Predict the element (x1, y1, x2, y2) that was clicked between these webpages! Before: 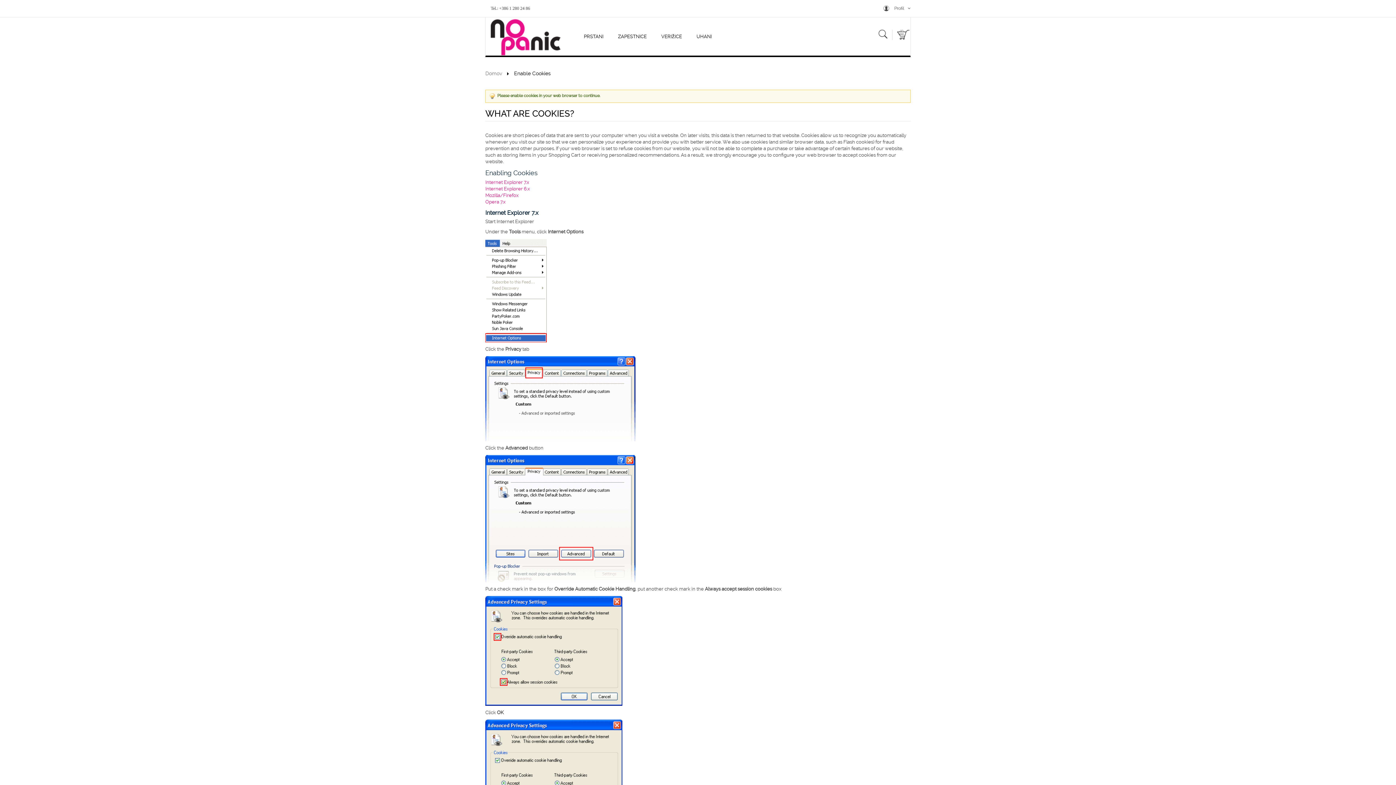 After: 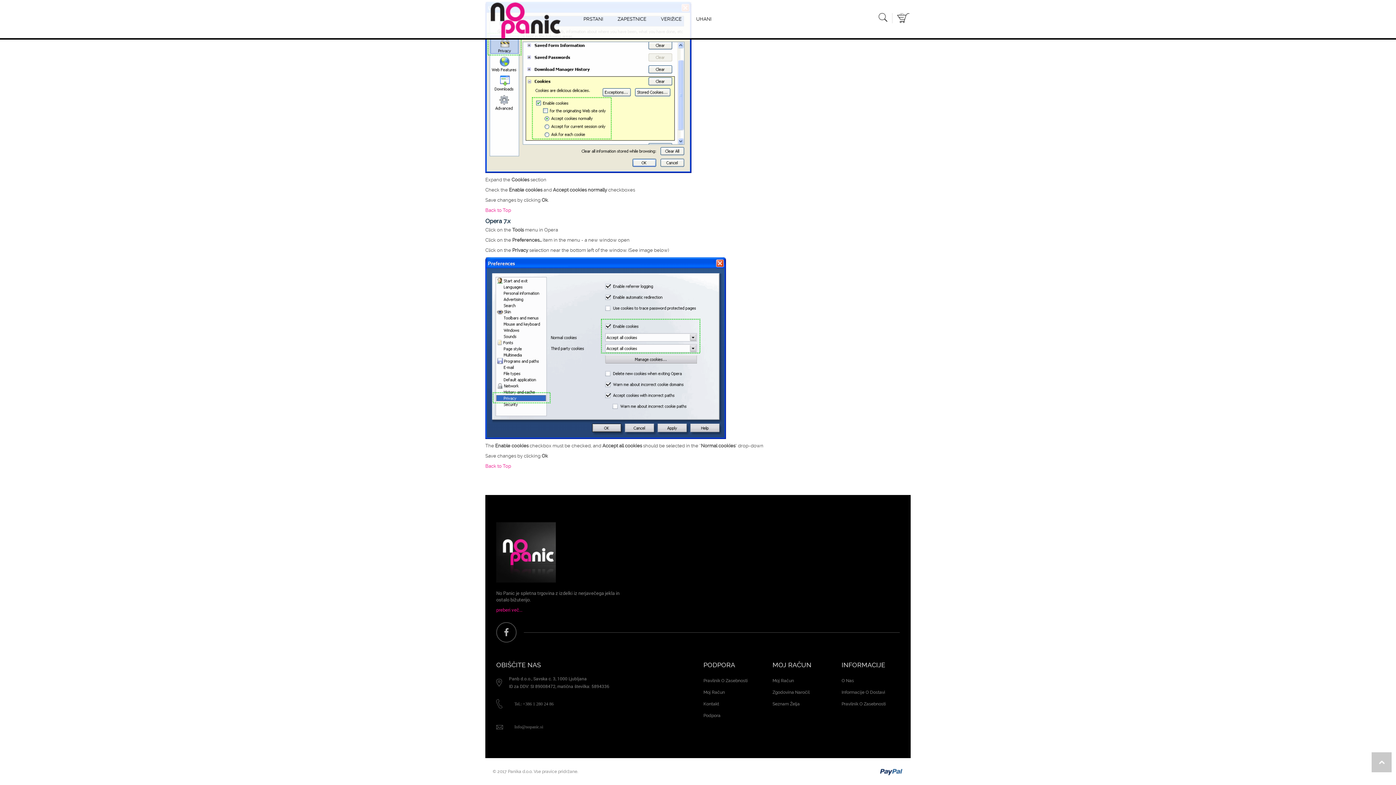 Action: label: Opera 7.x bbox: (485, 199, 505, 204)